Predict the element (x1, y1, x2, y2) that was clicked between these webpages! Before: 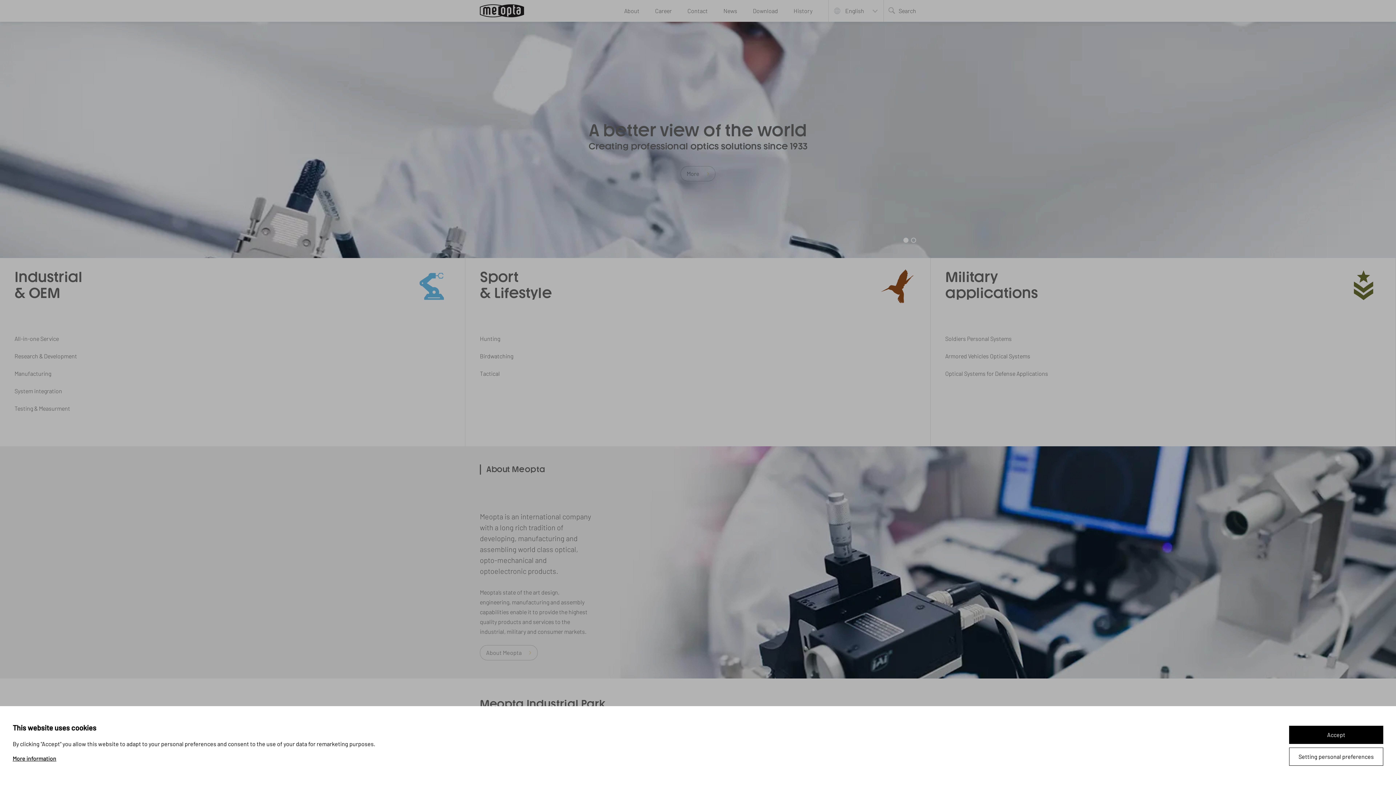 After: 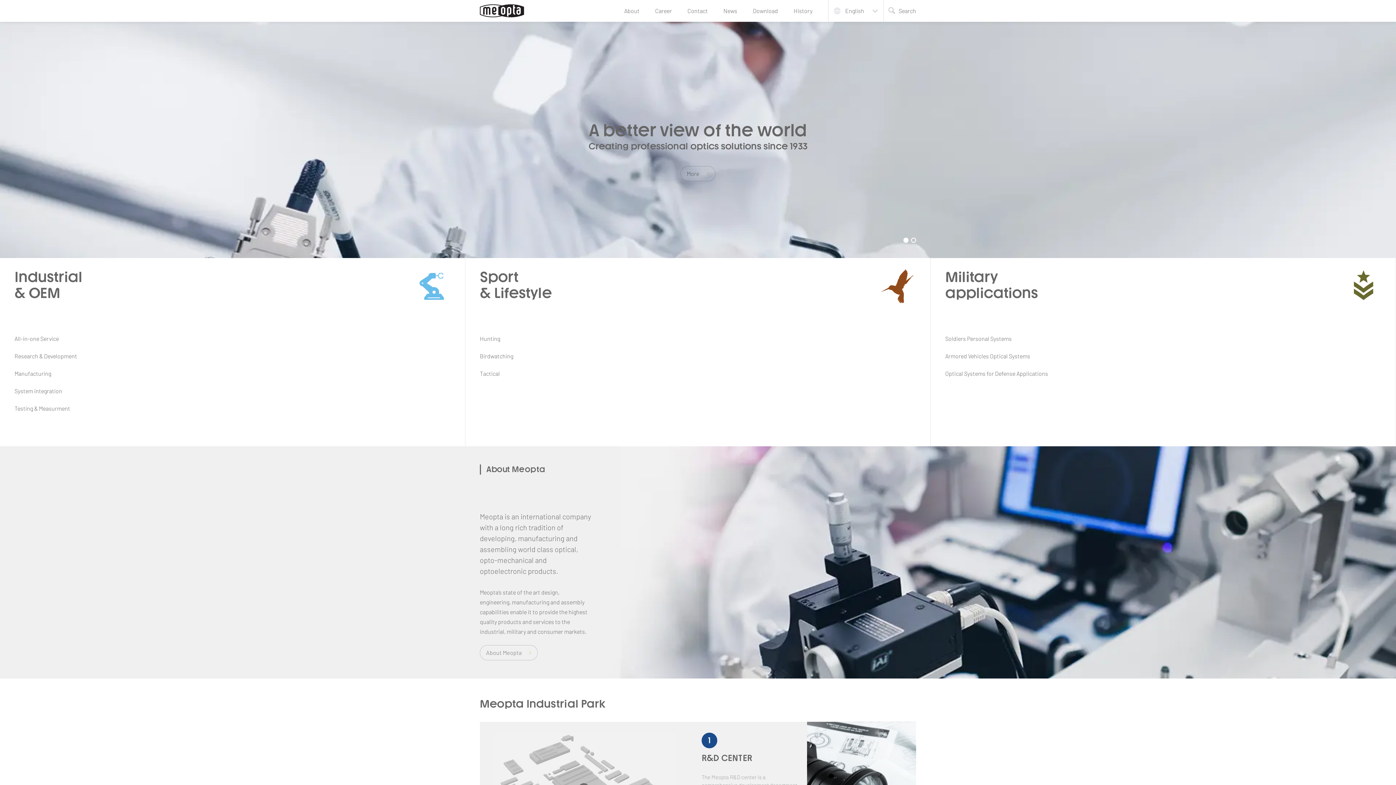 Action: bbox: (1289, 726, 1383, 744) label: Accept